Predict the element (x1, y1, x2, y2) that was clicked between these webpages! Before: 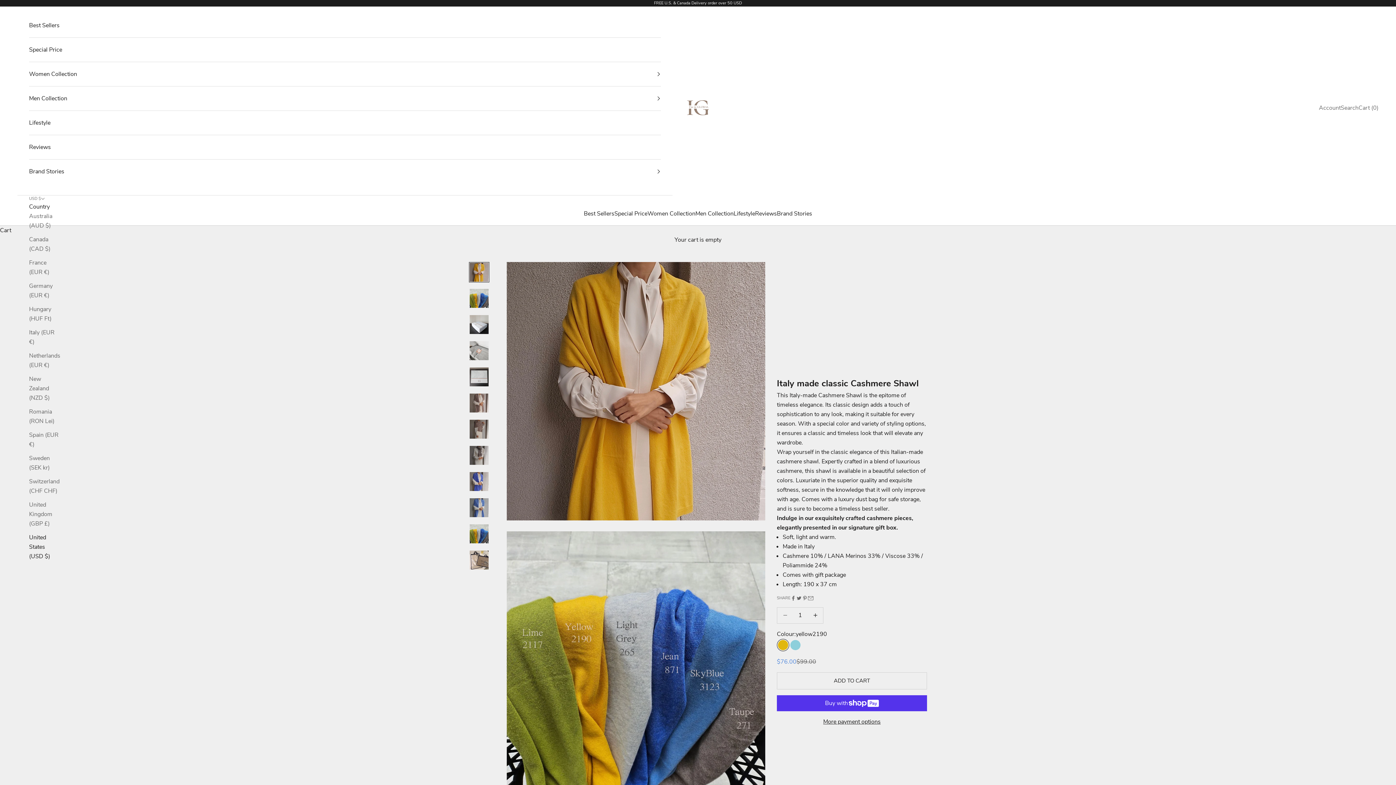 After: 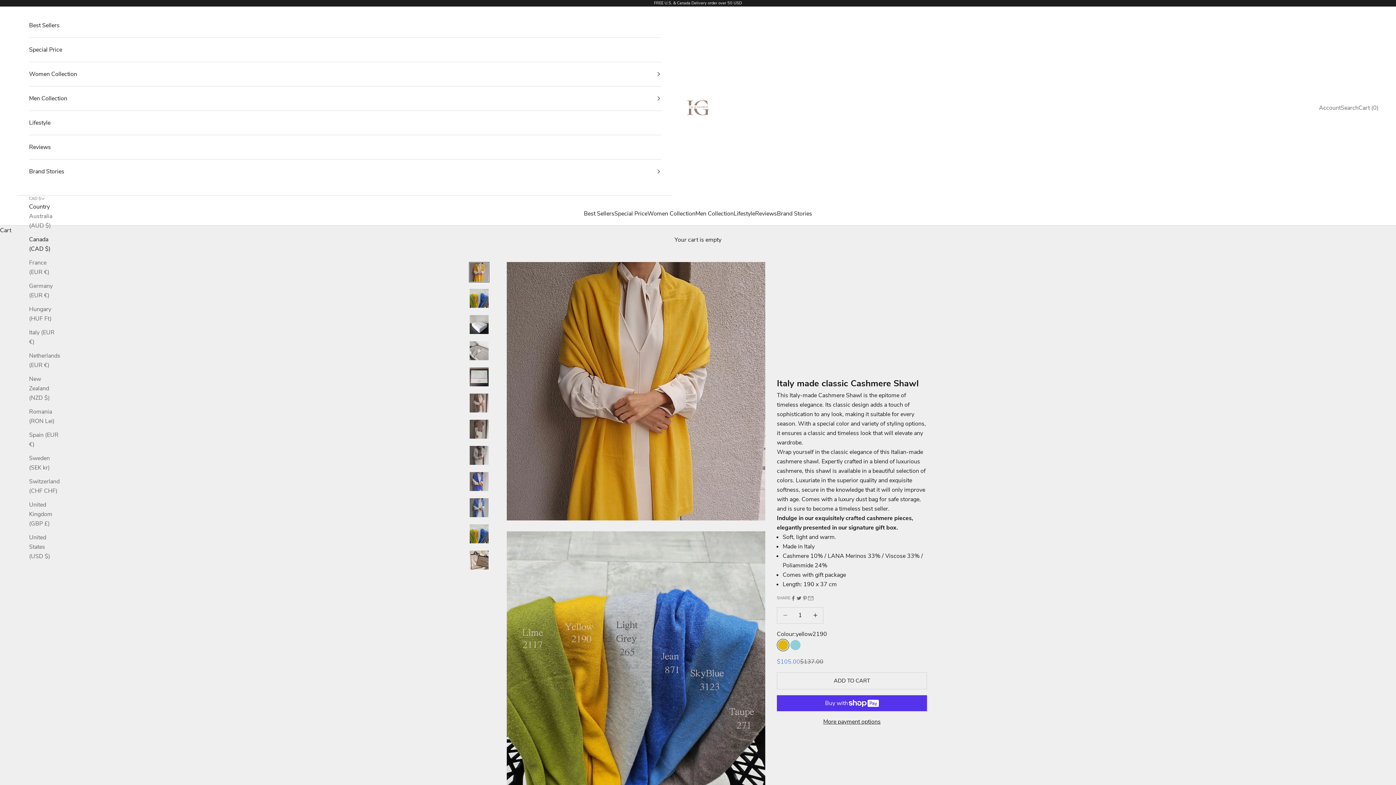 Action: label: Canada (CAD $) bbox: (29, 234, 60, 253)